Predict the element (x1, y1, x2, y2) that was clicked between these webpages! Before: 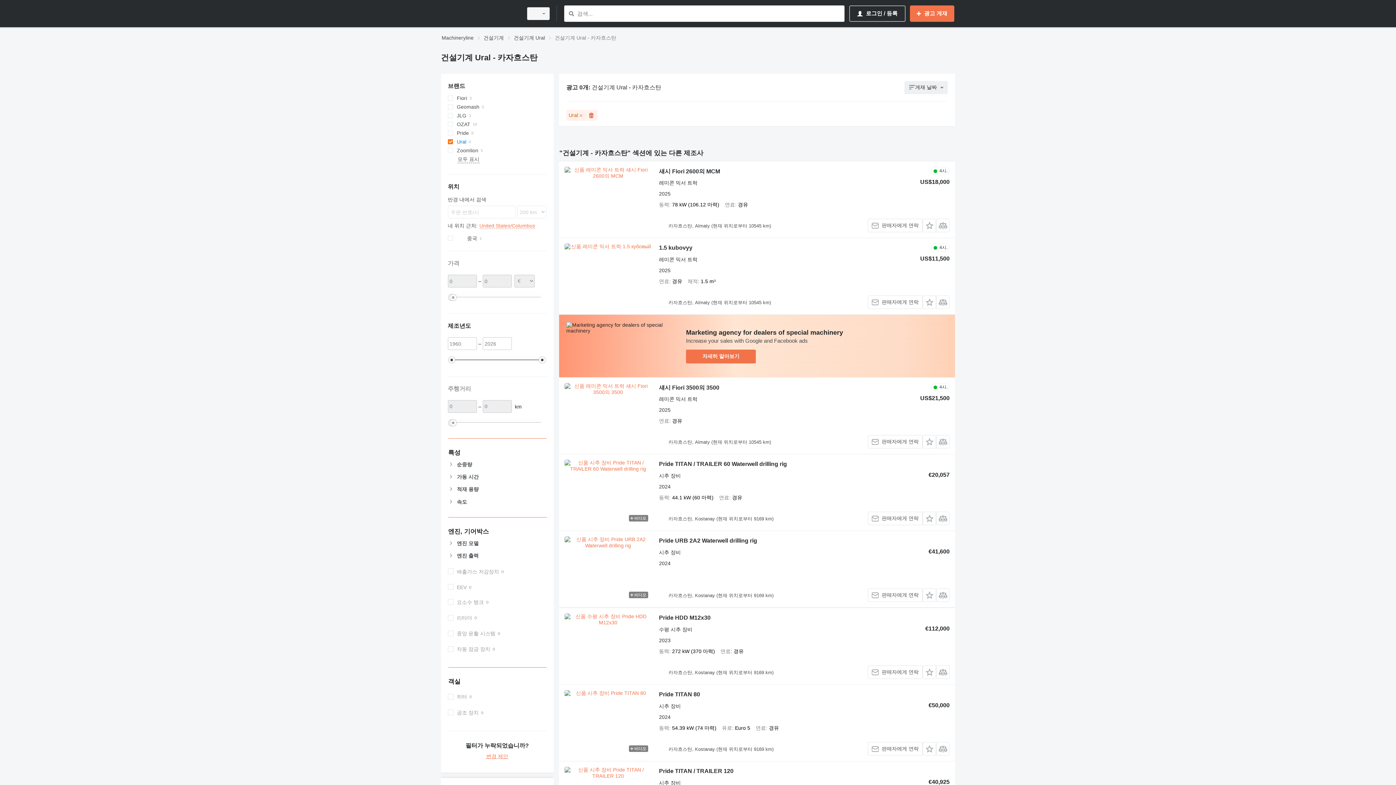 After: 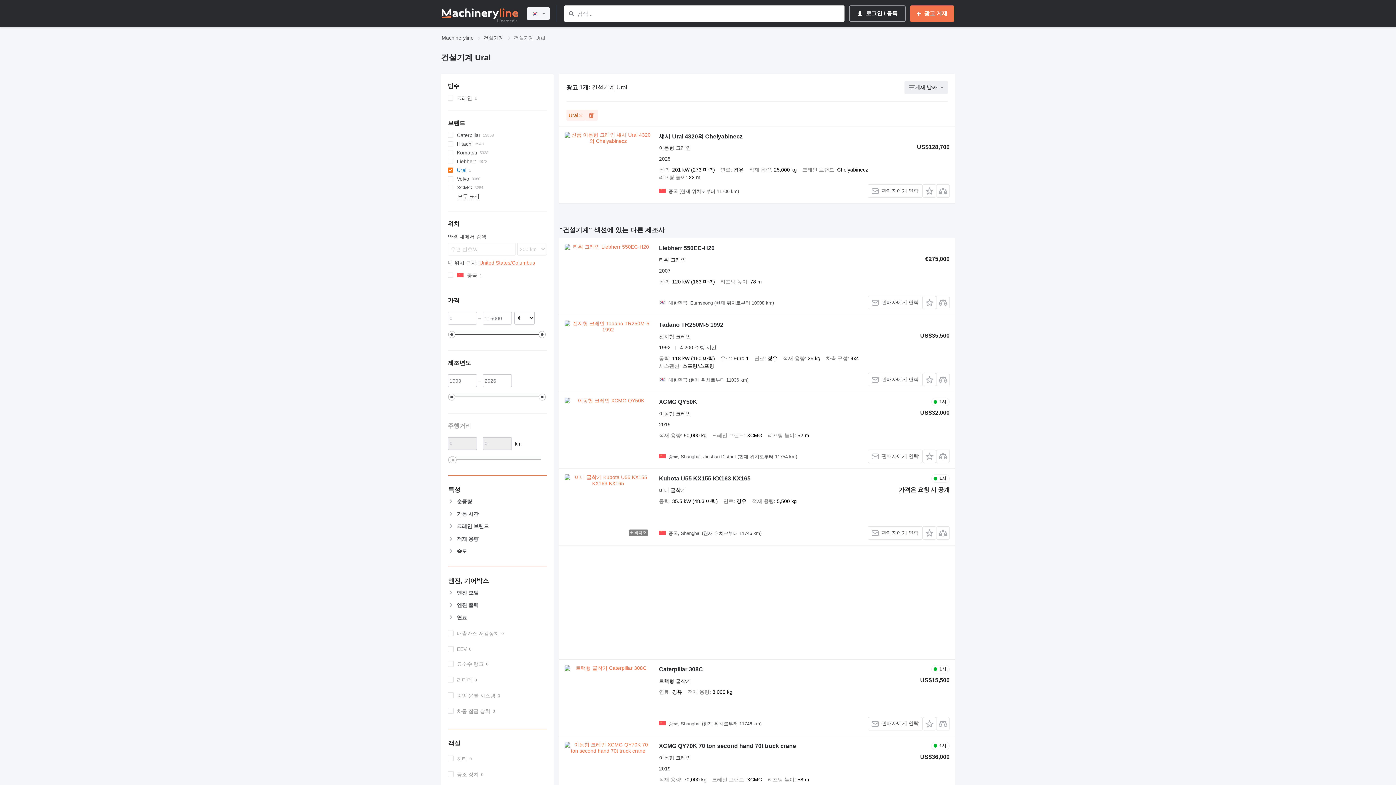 Action: bbox: (513, 33, 545, 42) label: 건설기계 Ural